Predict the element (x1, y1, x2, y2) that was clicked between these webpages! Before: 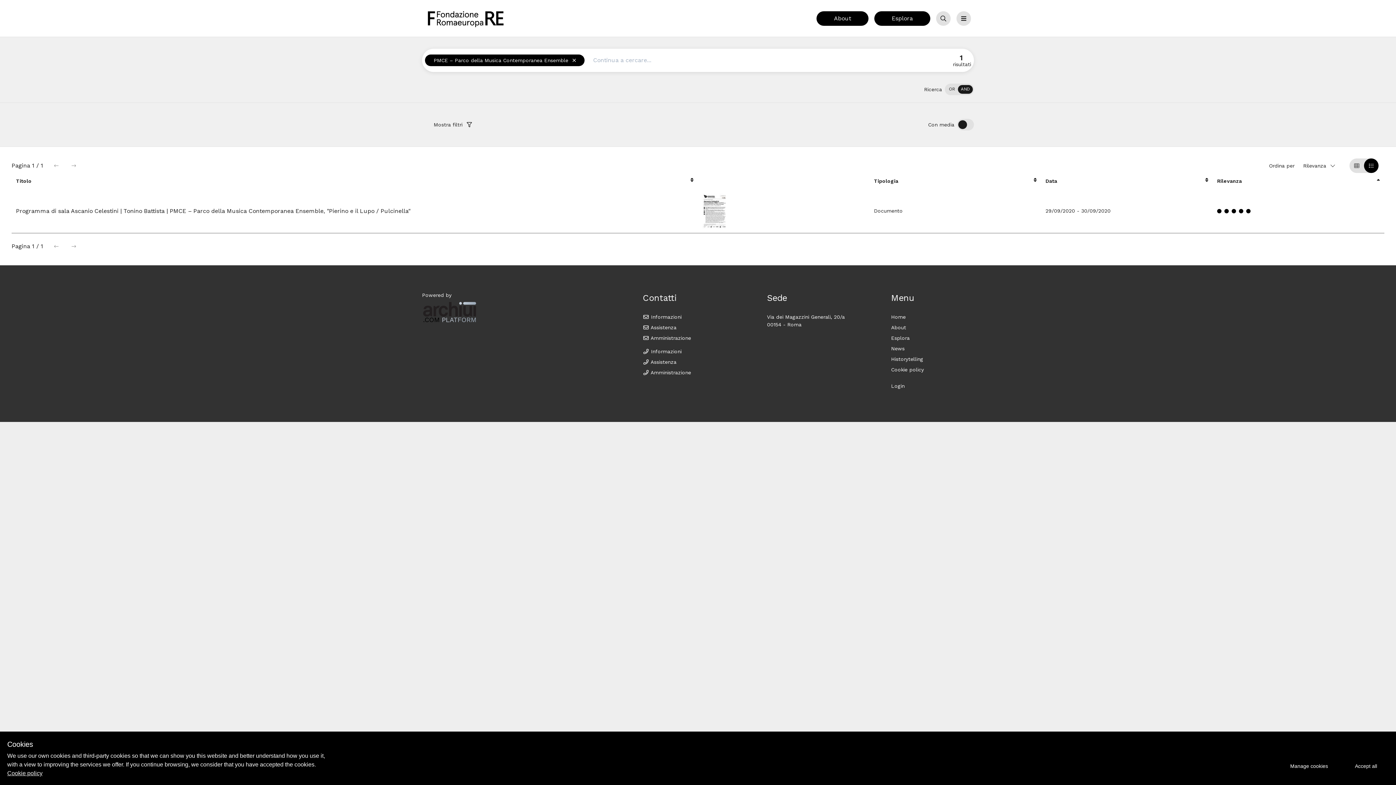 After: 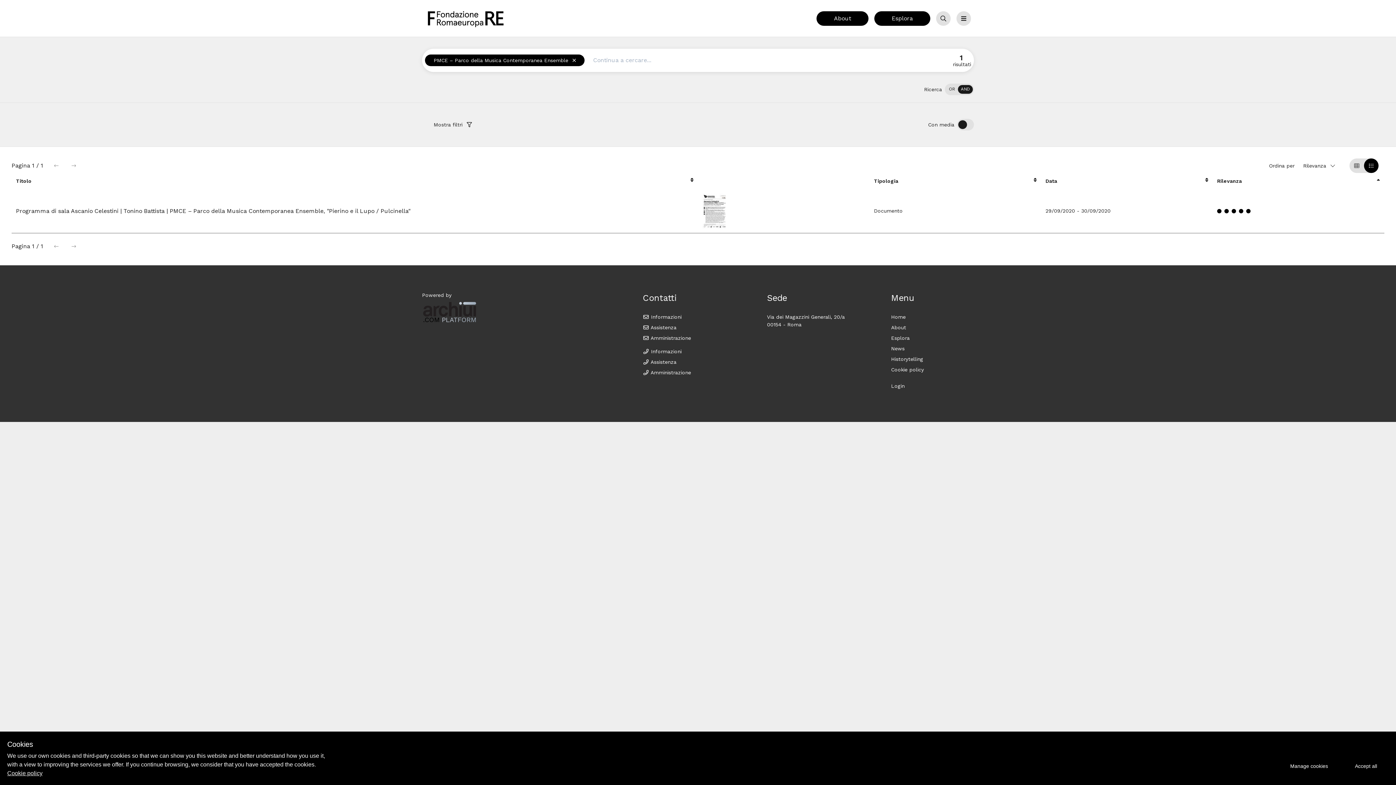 Action: label:  Informazioni bbox: (642, 348, 681, 354)